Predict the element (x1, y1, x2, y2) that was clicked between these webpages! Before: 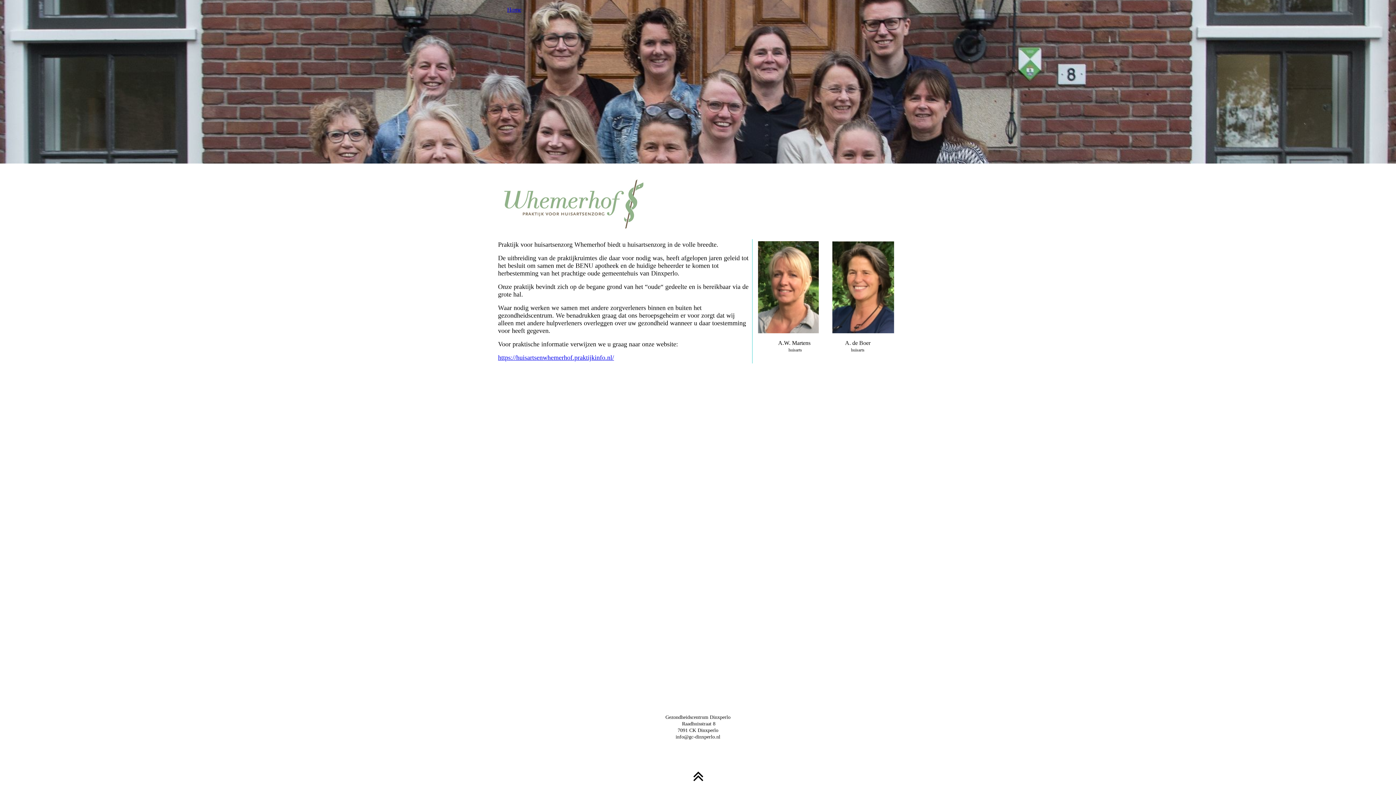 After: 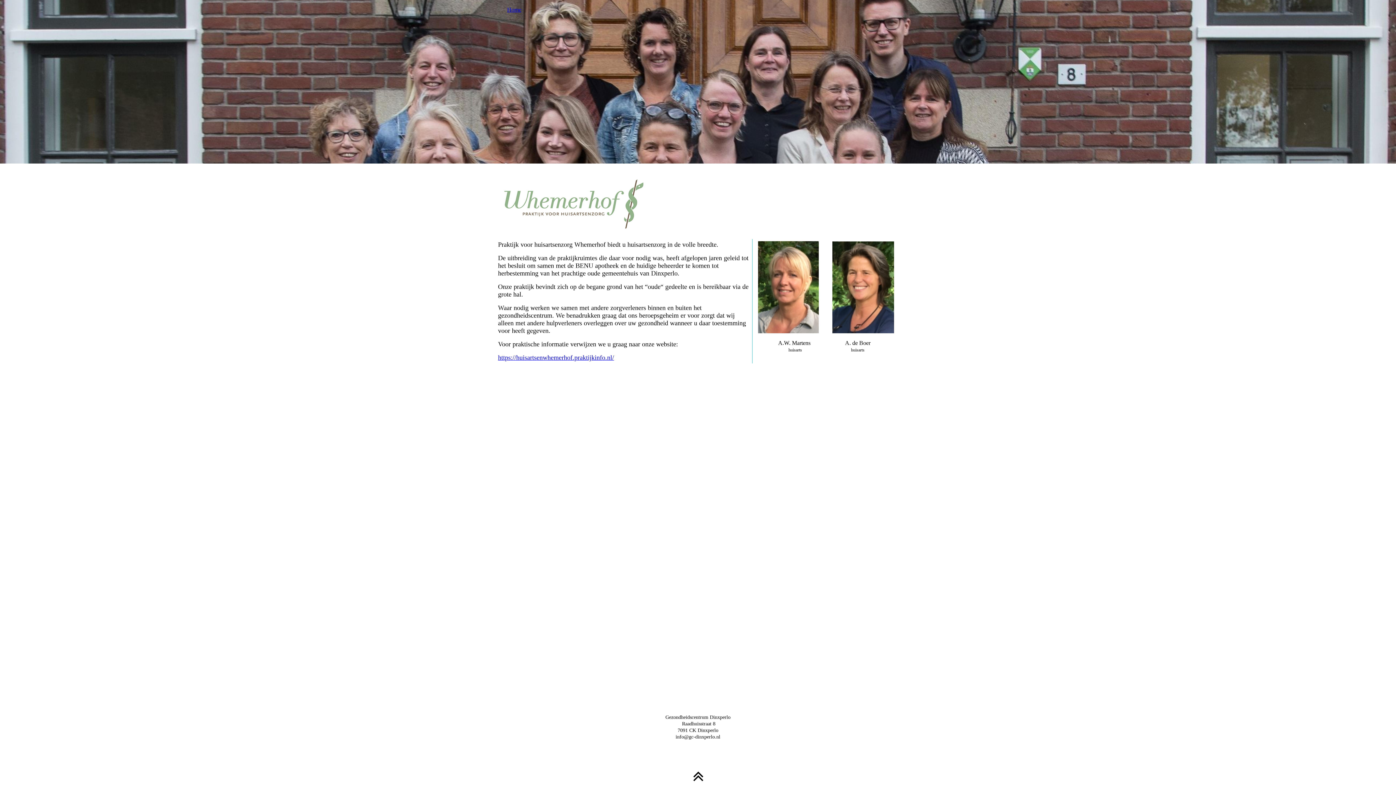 Action: bbox: (498, 354, 614, 361) label: https://huisartsenwhemerhof.praktijkinfo.nl/